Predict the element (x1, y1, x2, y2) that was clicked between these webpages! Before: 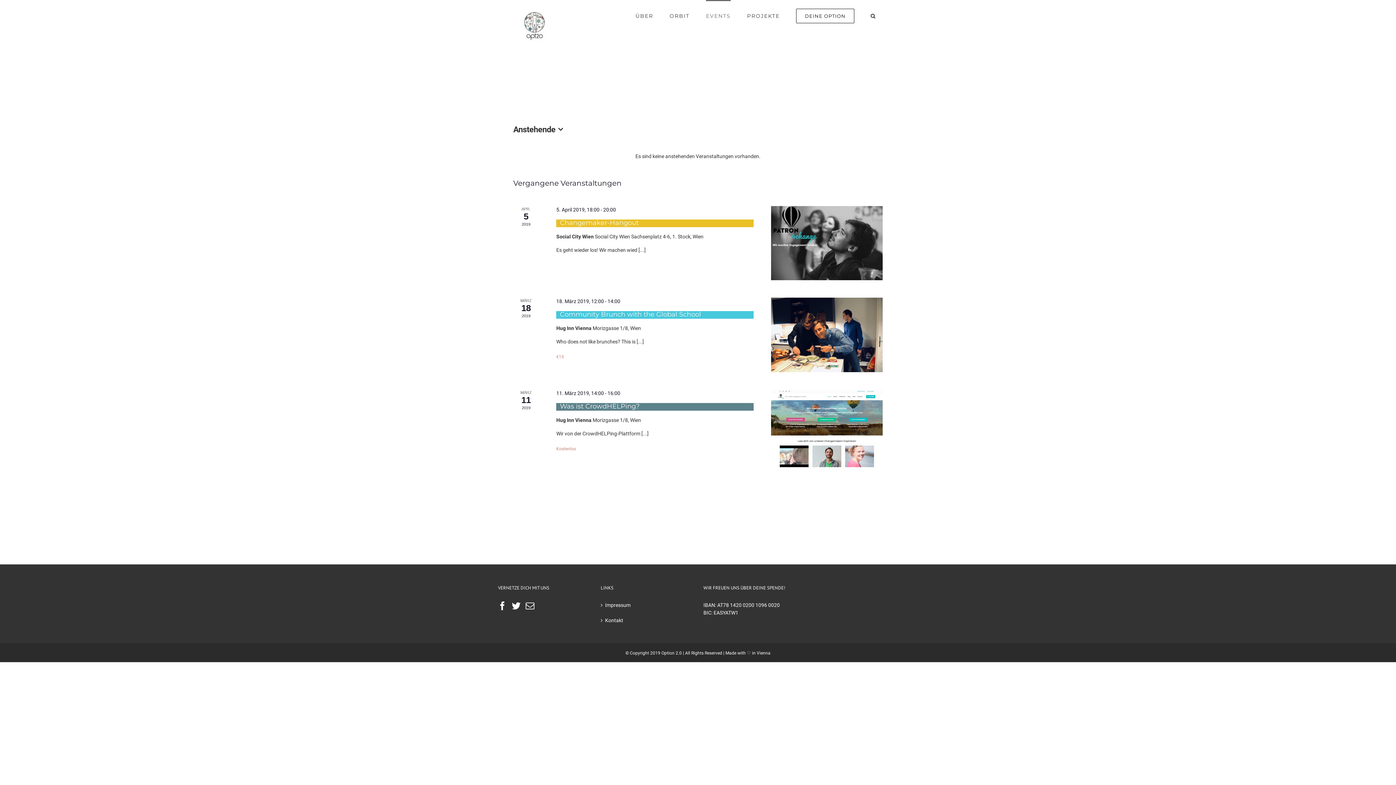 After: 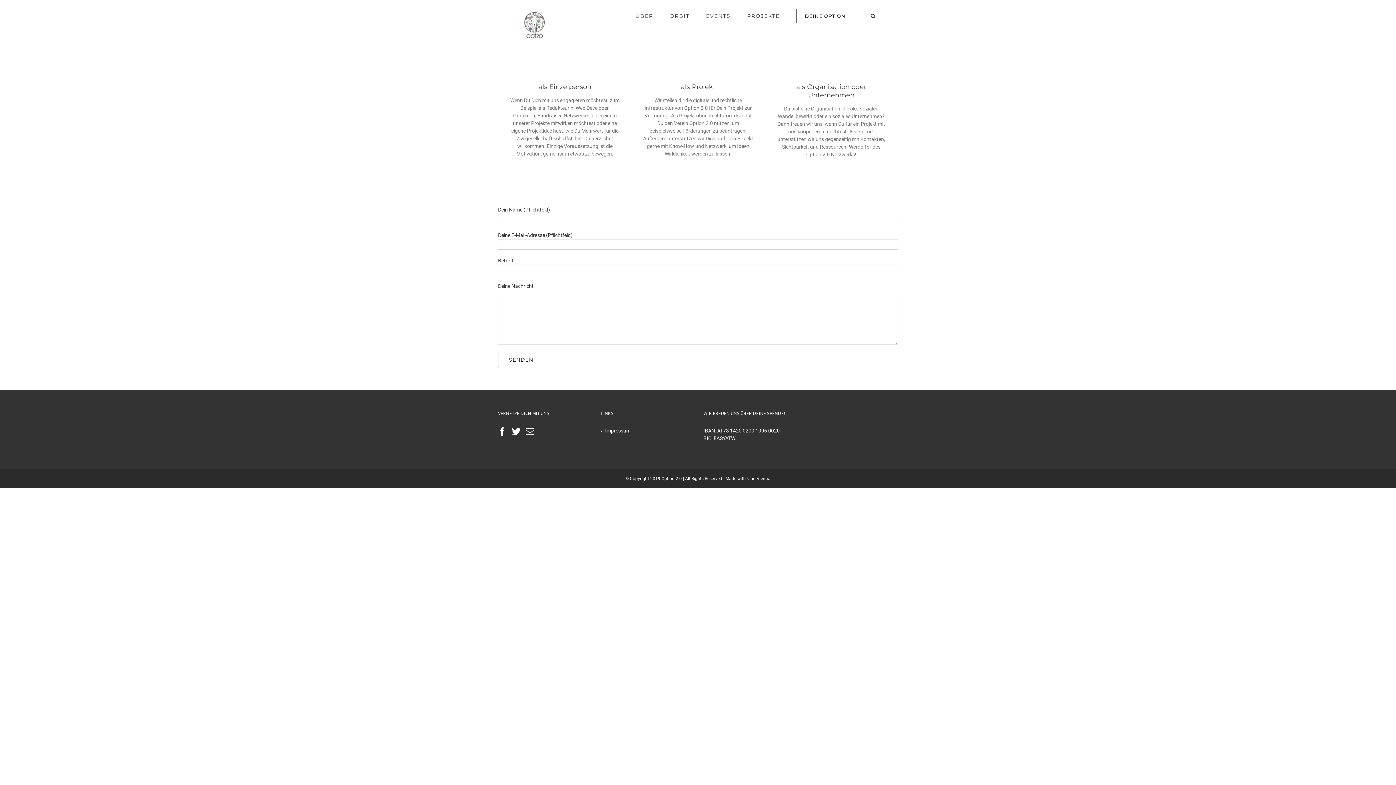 Action: bbox: (796, 0, 854, 30) label: DEINE OPTION